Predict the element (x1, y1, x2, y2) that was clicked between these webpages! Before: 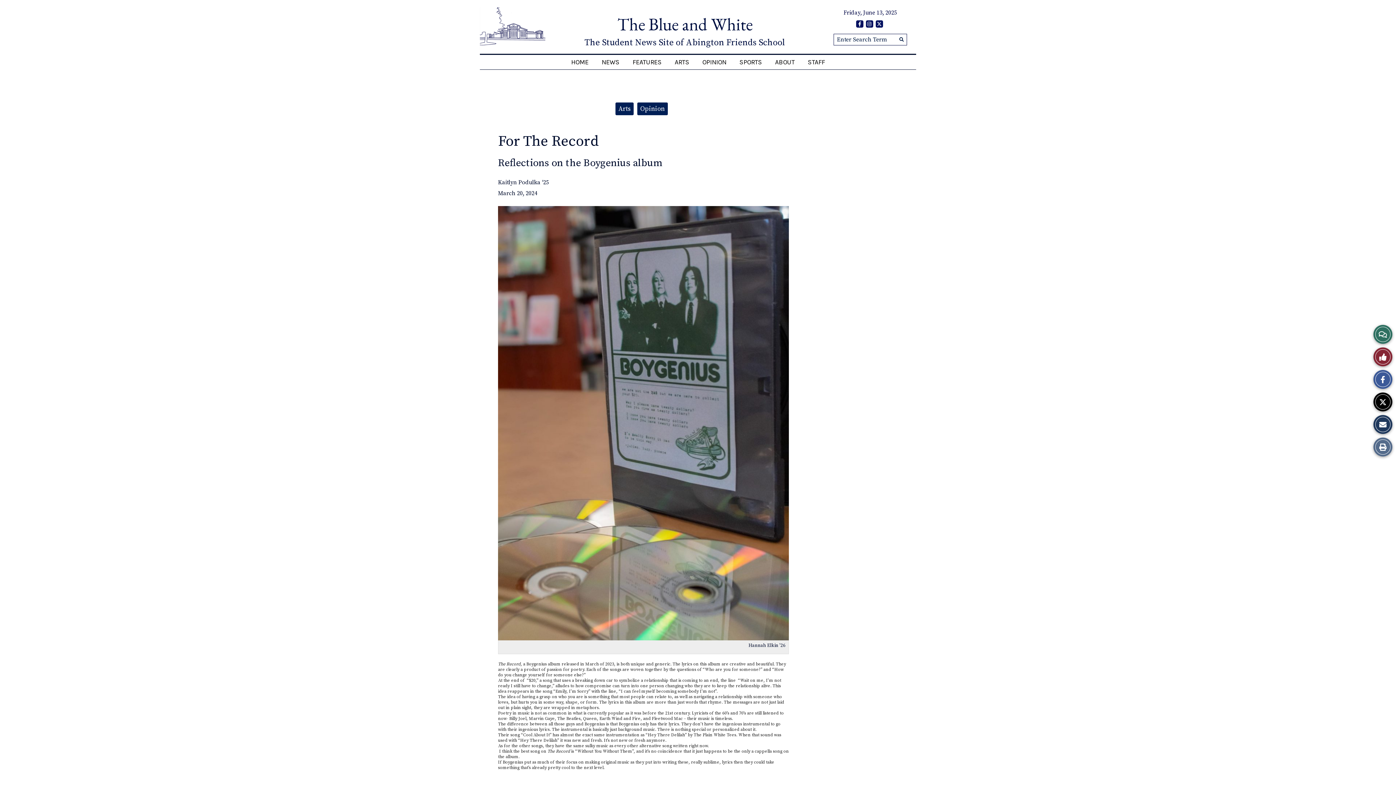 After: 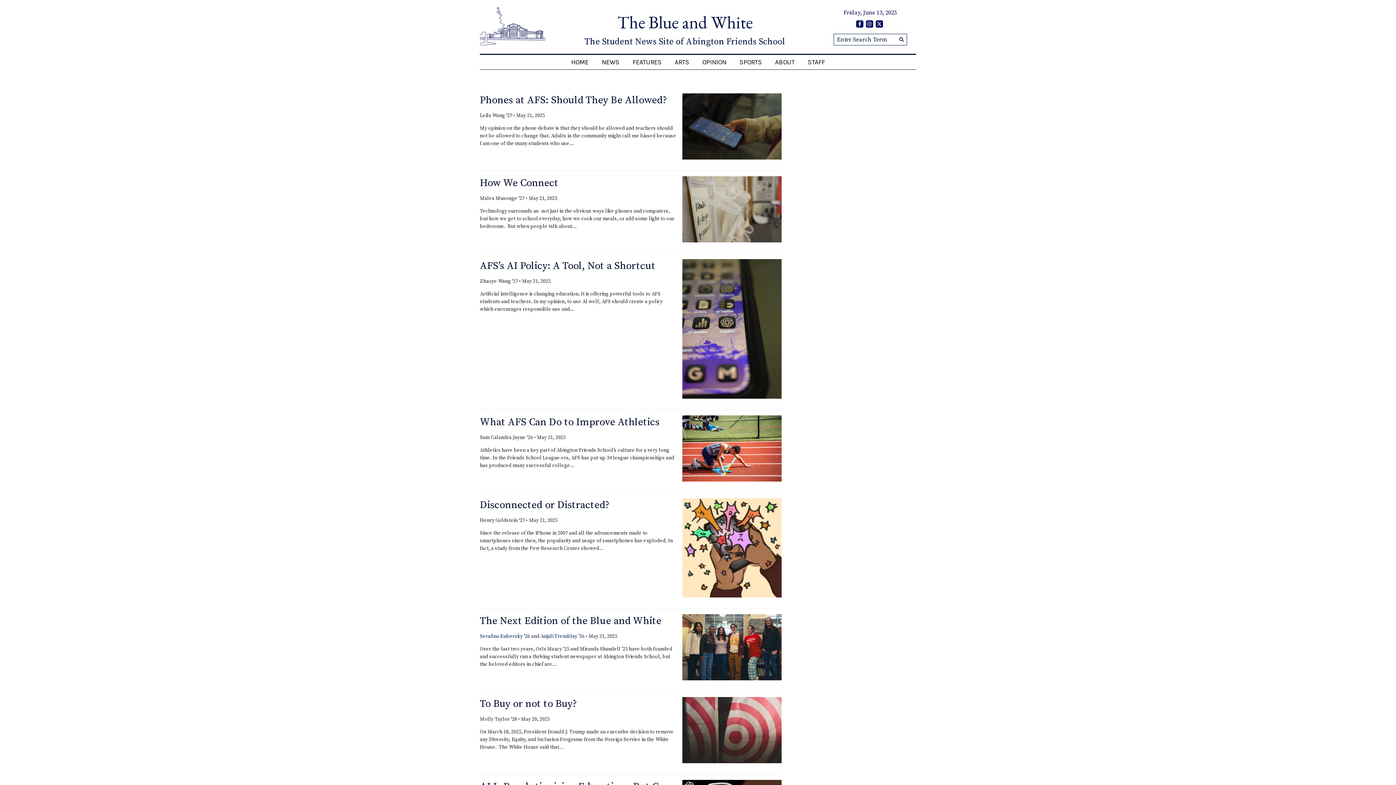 Action: label: Submit Search bbox: (896, 34, 907, 44)